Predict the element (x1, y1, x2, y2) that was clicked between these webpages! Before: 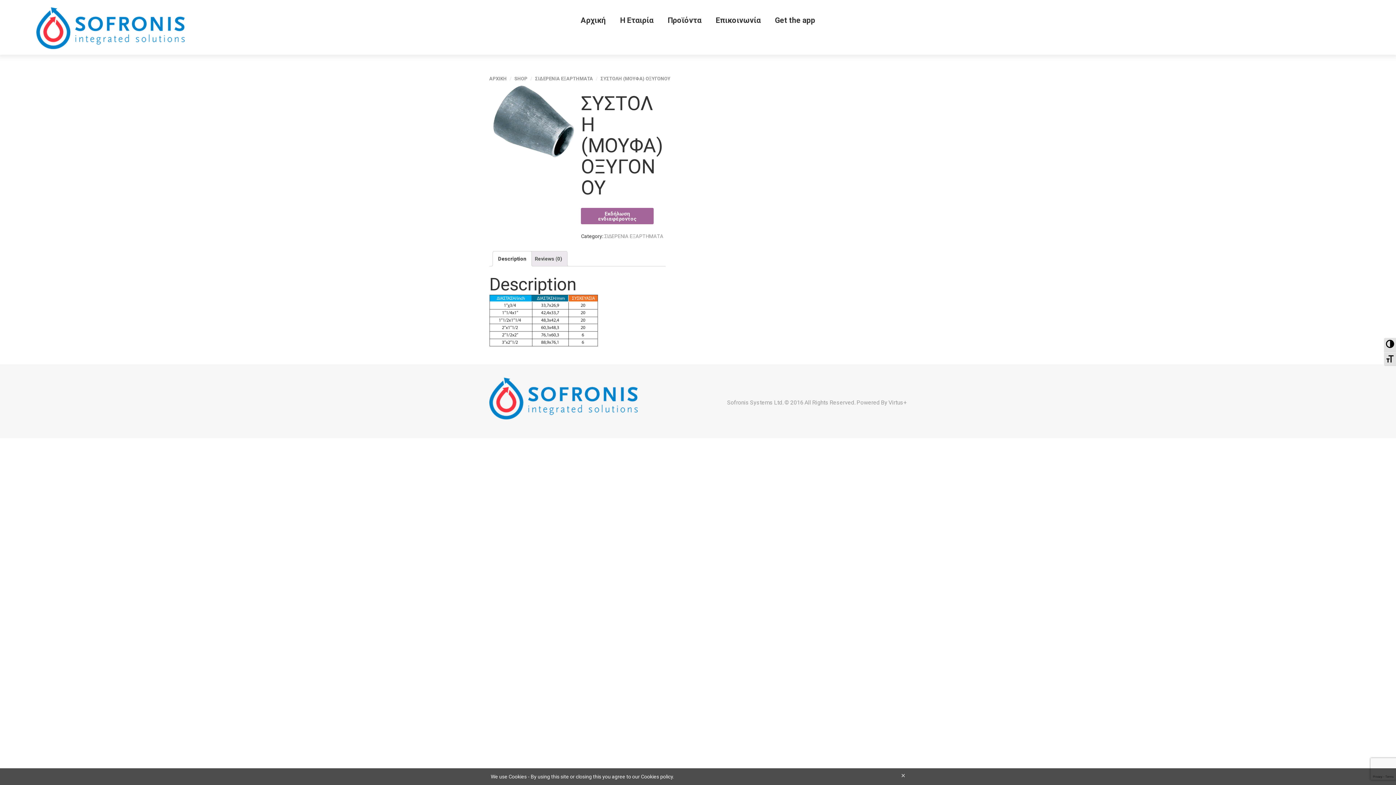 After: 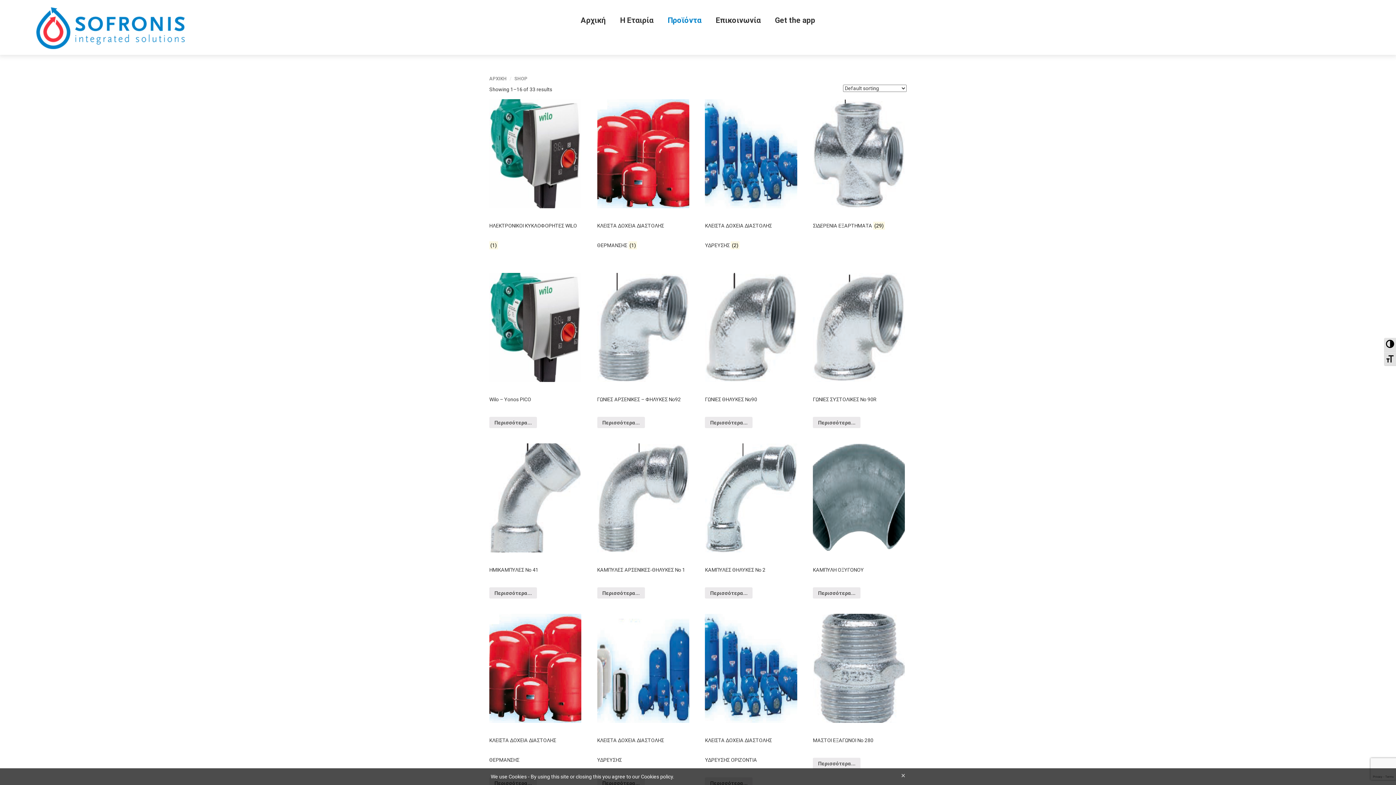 Action: bbox: (667, 16, 701, 24) label: Προϊόντα